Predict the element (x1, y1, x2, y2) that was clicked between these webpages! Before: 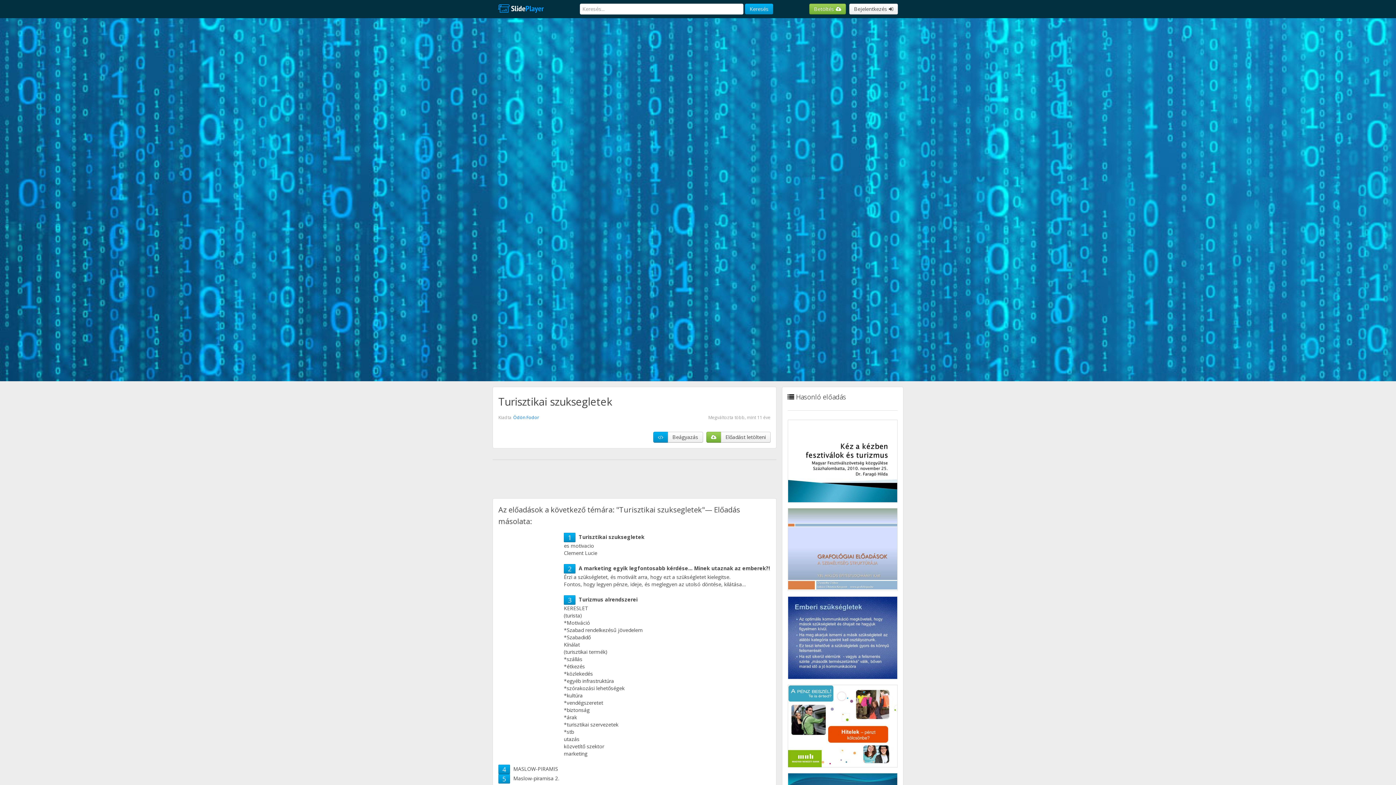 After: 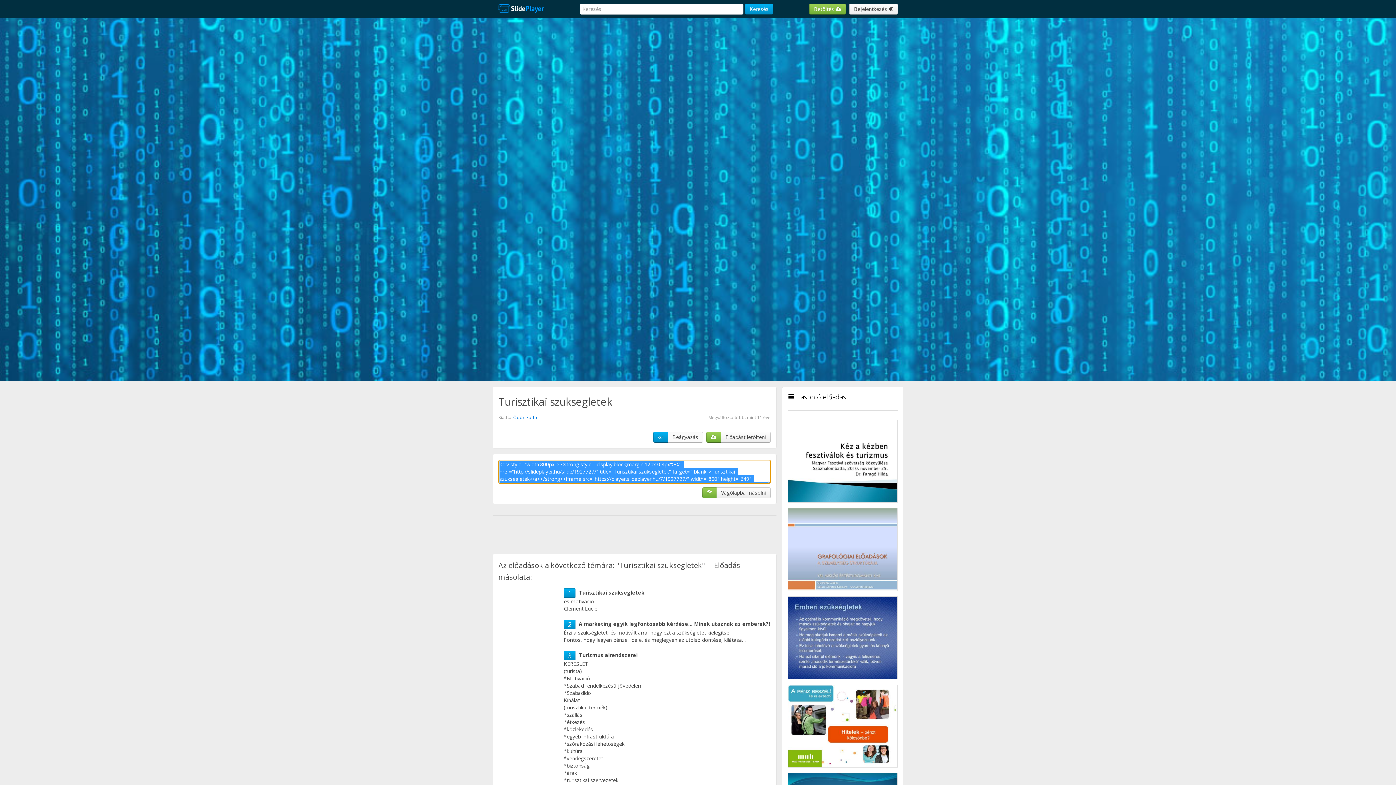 Action: label: Beágyazás bbox: (667, 432, 703, 442)